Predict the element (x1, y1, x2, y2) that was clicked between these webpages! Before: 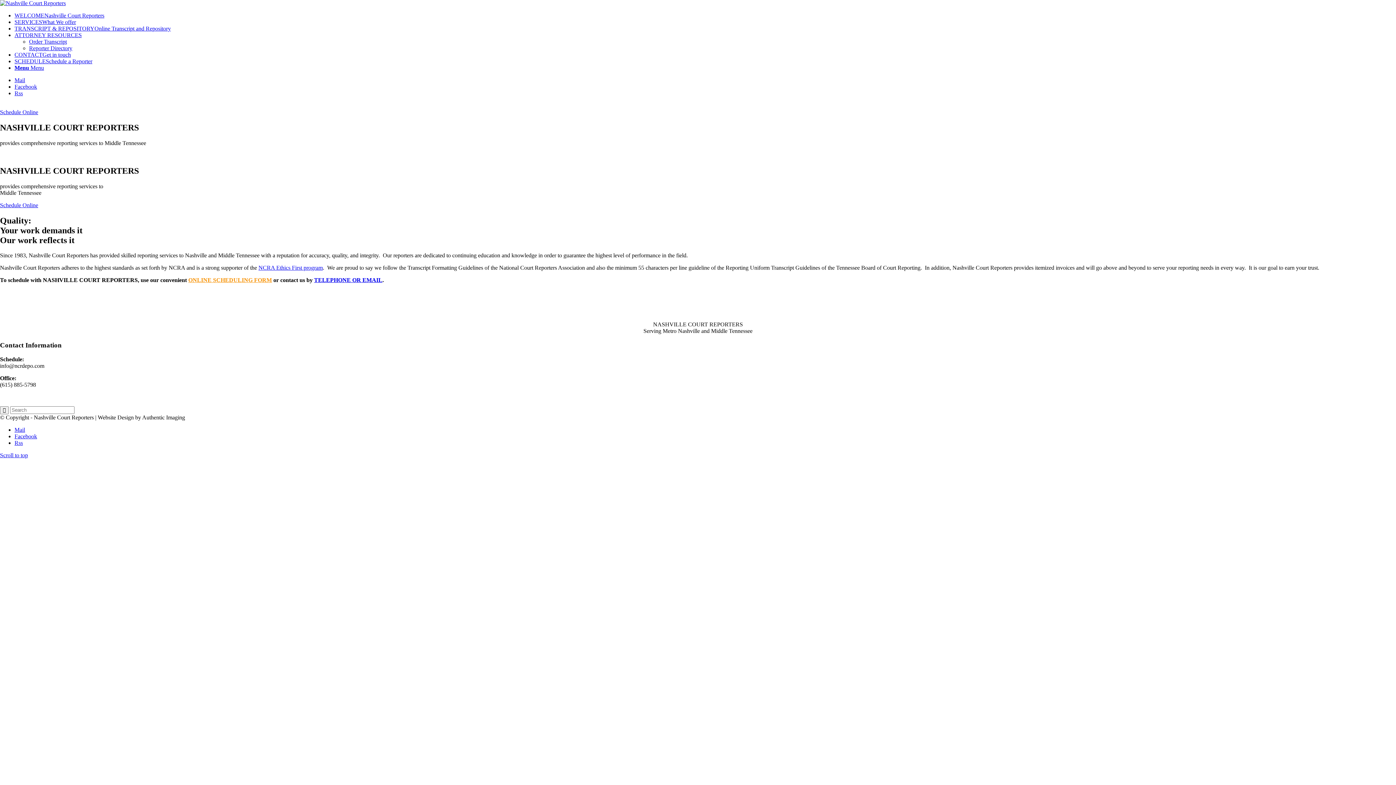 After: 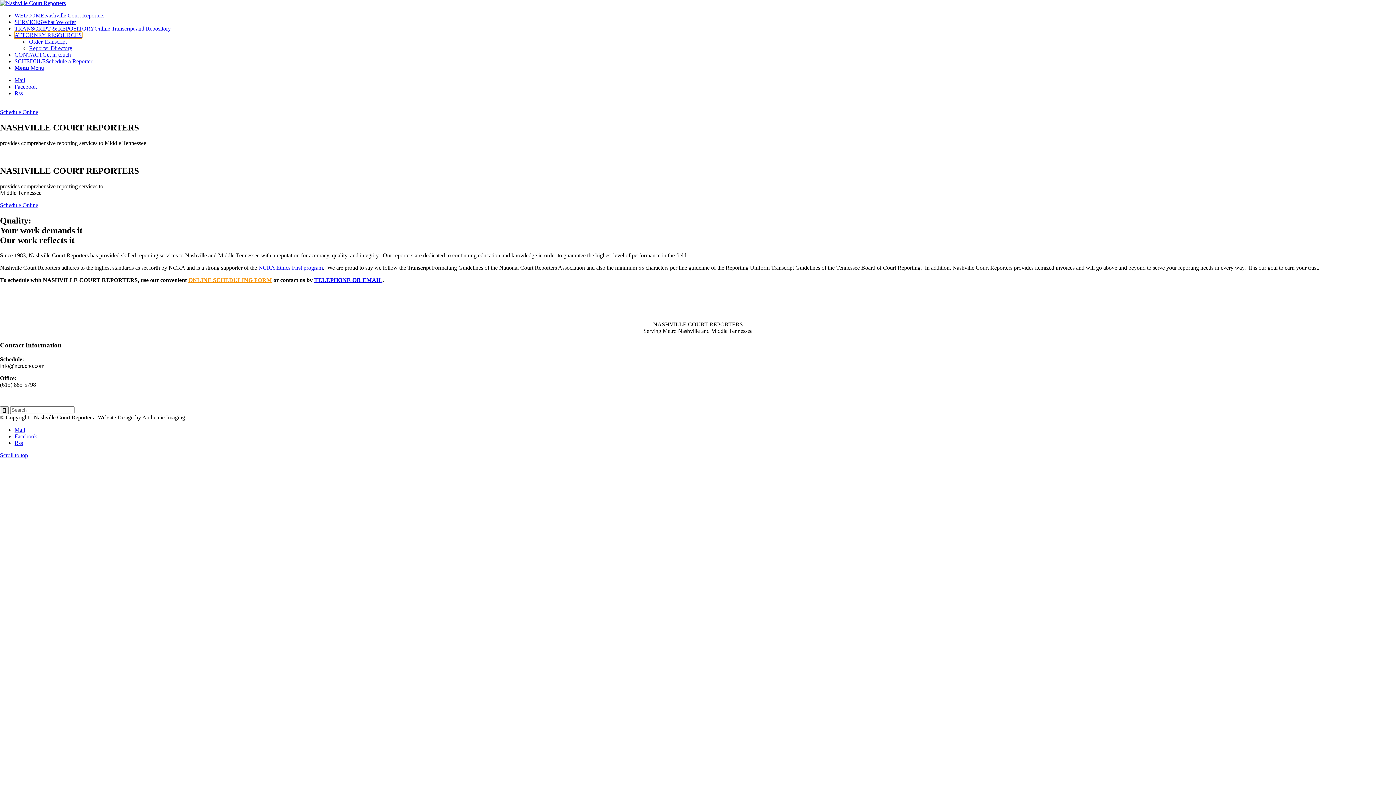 Action: bbox: (14, 32, 81, 38) label: ATTORNEY RESOURCES